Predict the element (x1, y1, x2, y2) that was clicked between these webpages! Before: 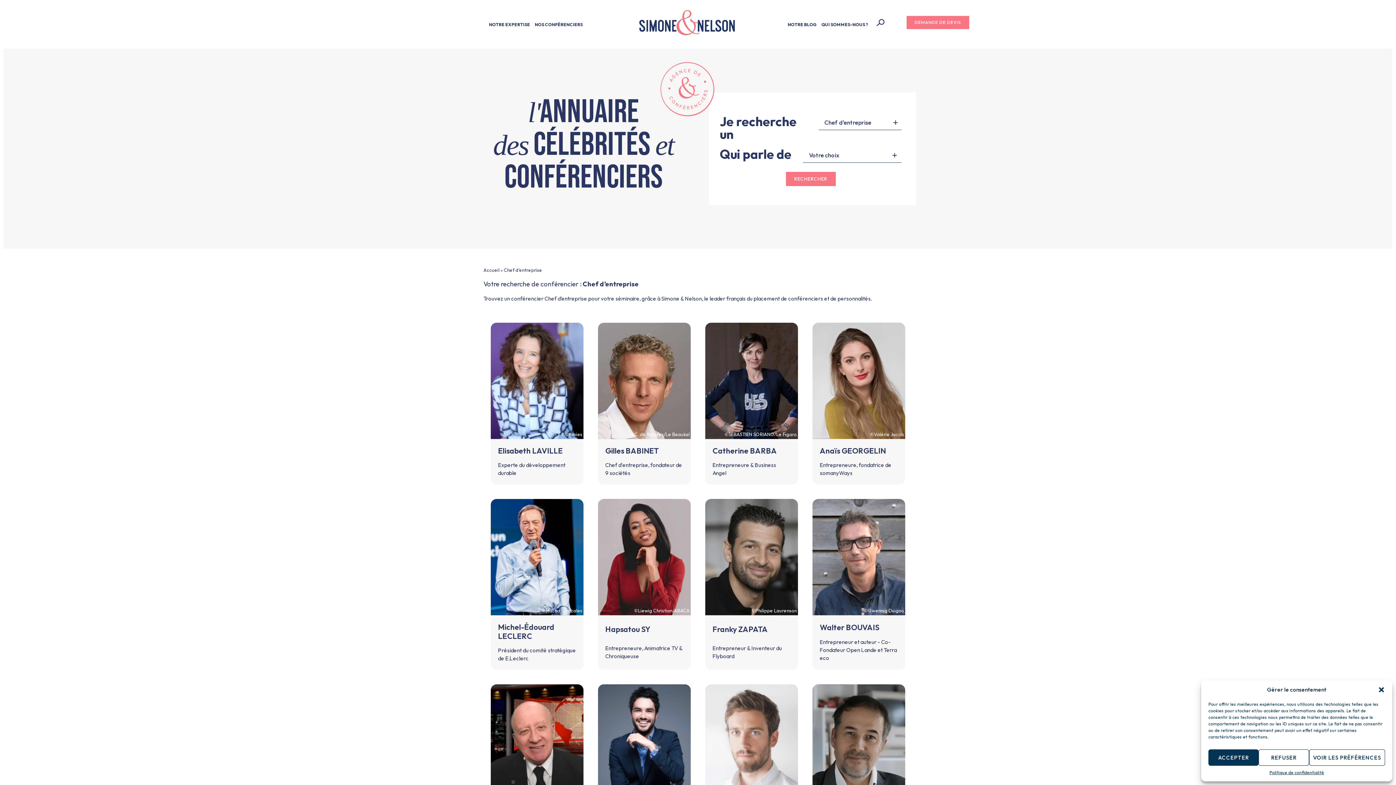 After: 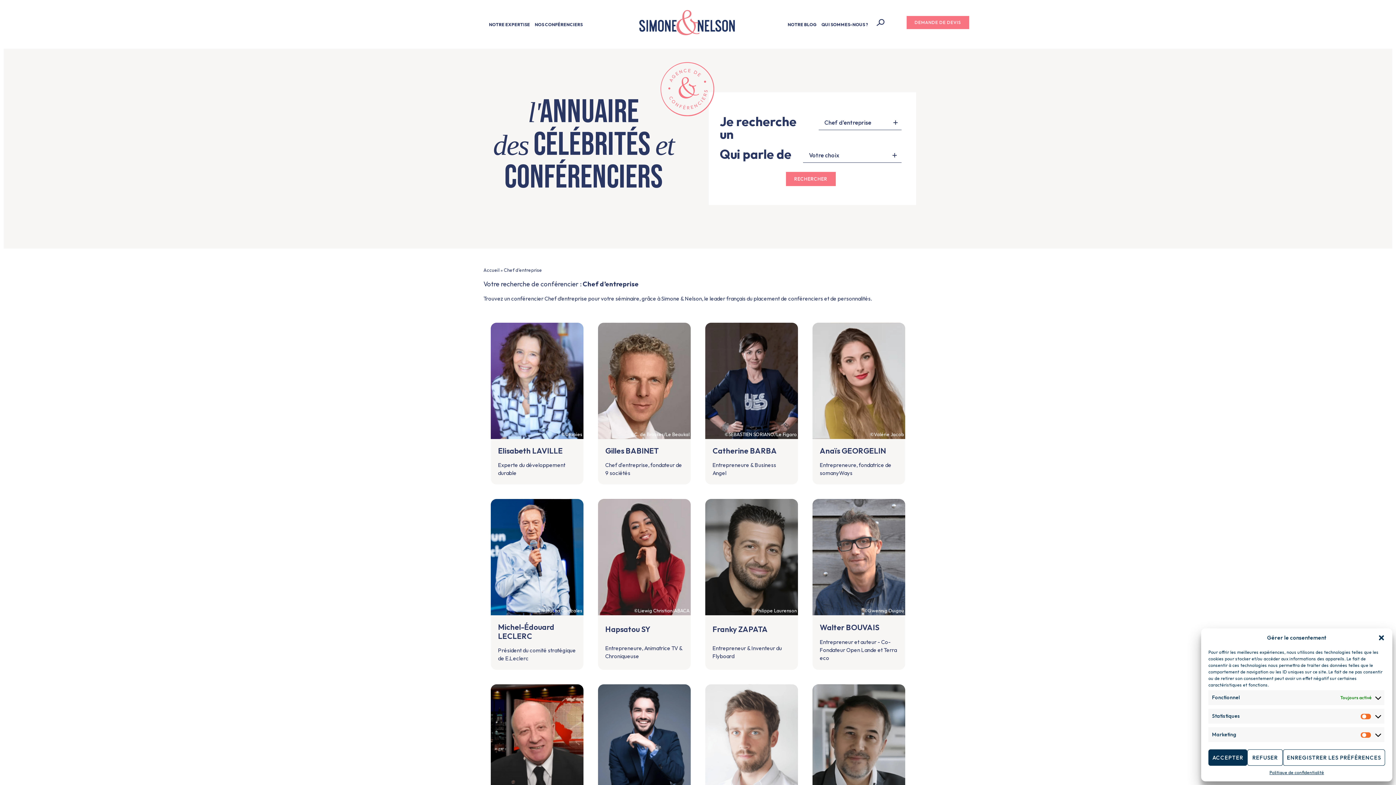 Action: bbox: (1309, 749, 1385, 766) label: VOIR LES PRÉFÉRENCES